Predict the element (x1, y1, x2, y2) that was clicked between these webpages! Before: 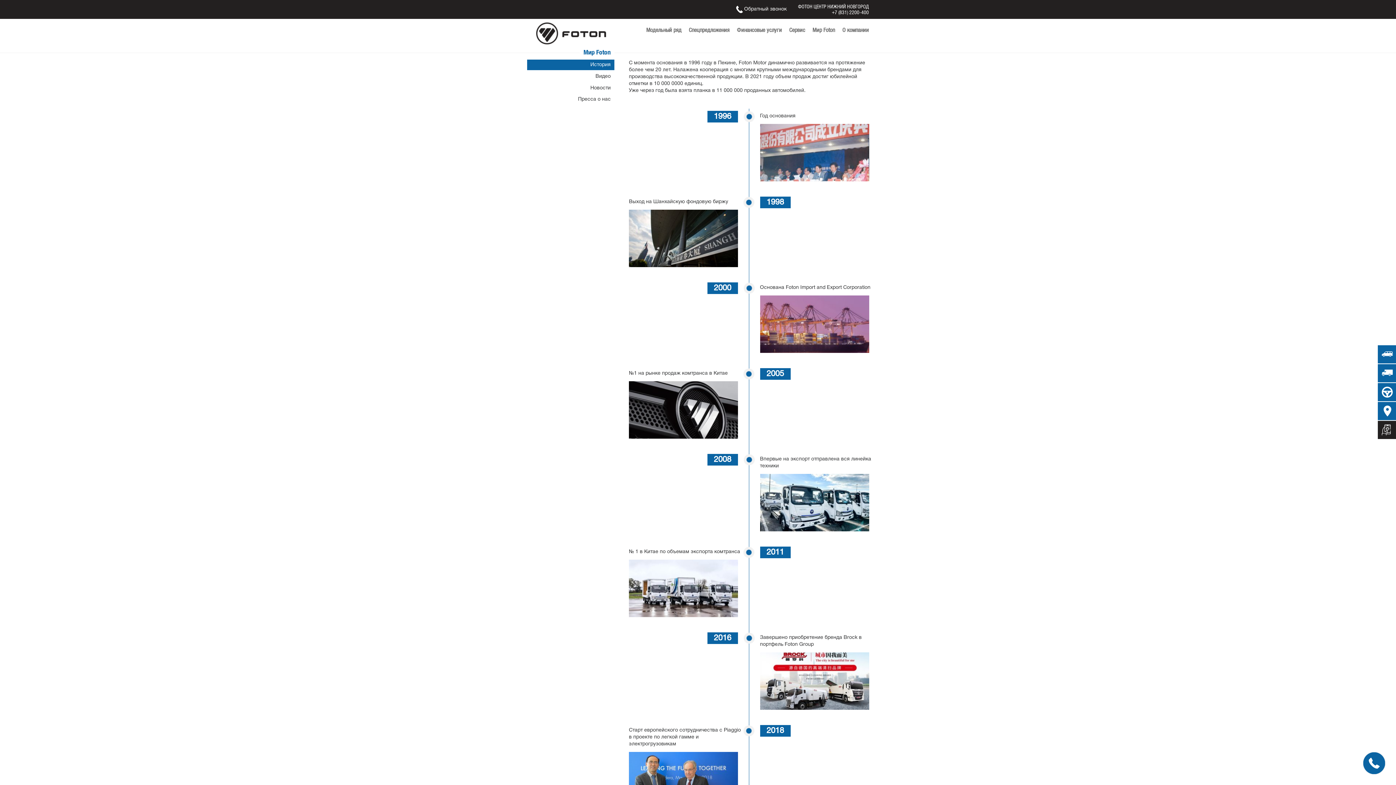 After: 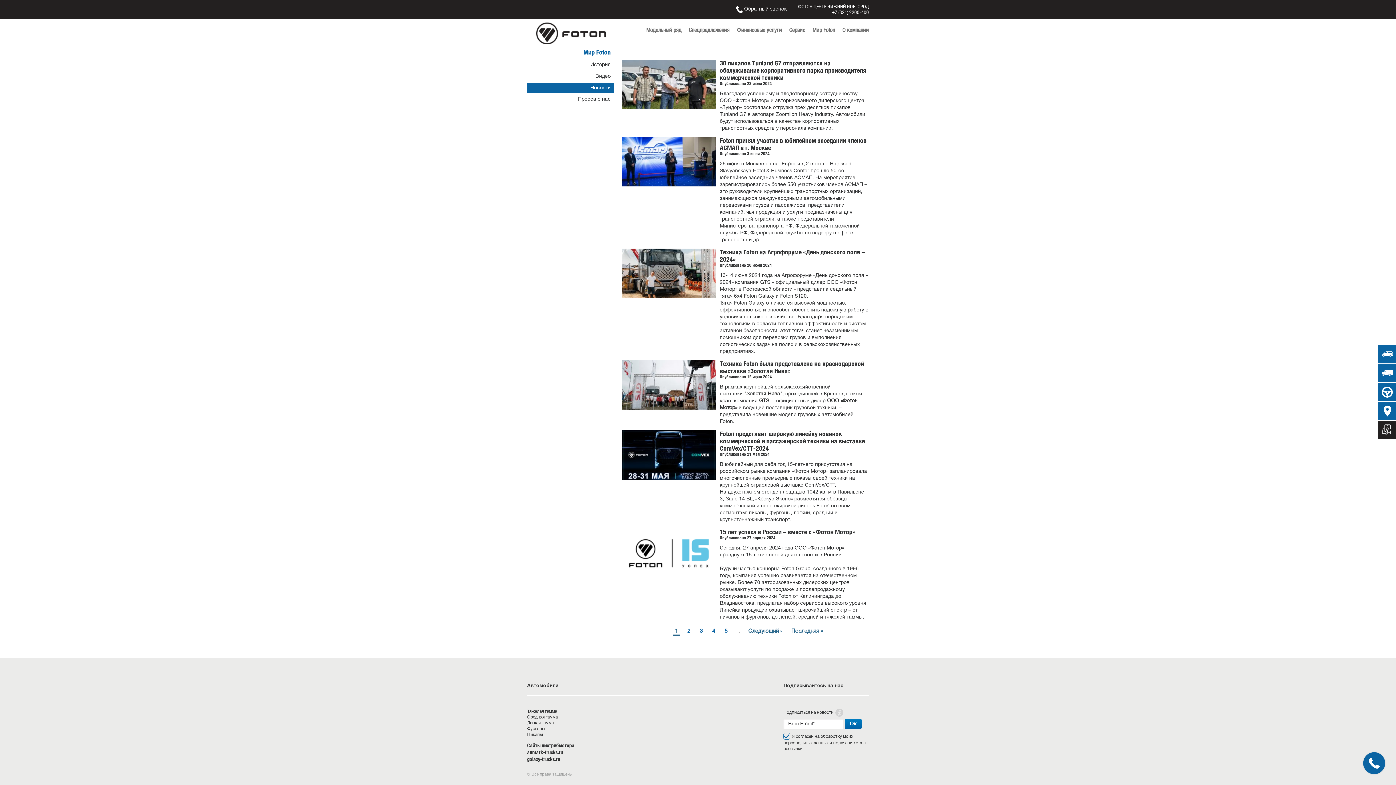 Action: bbox: (527, 82, 614, 93) label: Новости